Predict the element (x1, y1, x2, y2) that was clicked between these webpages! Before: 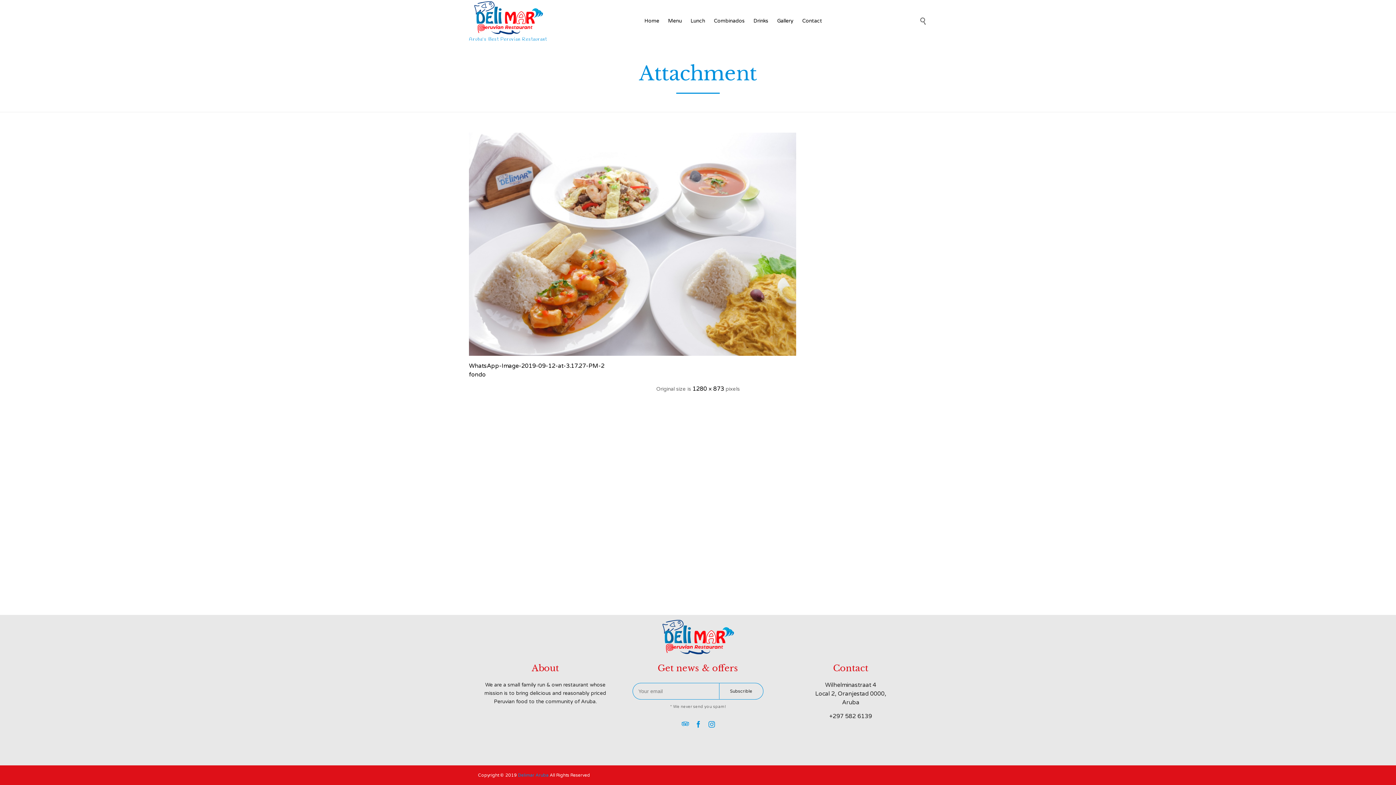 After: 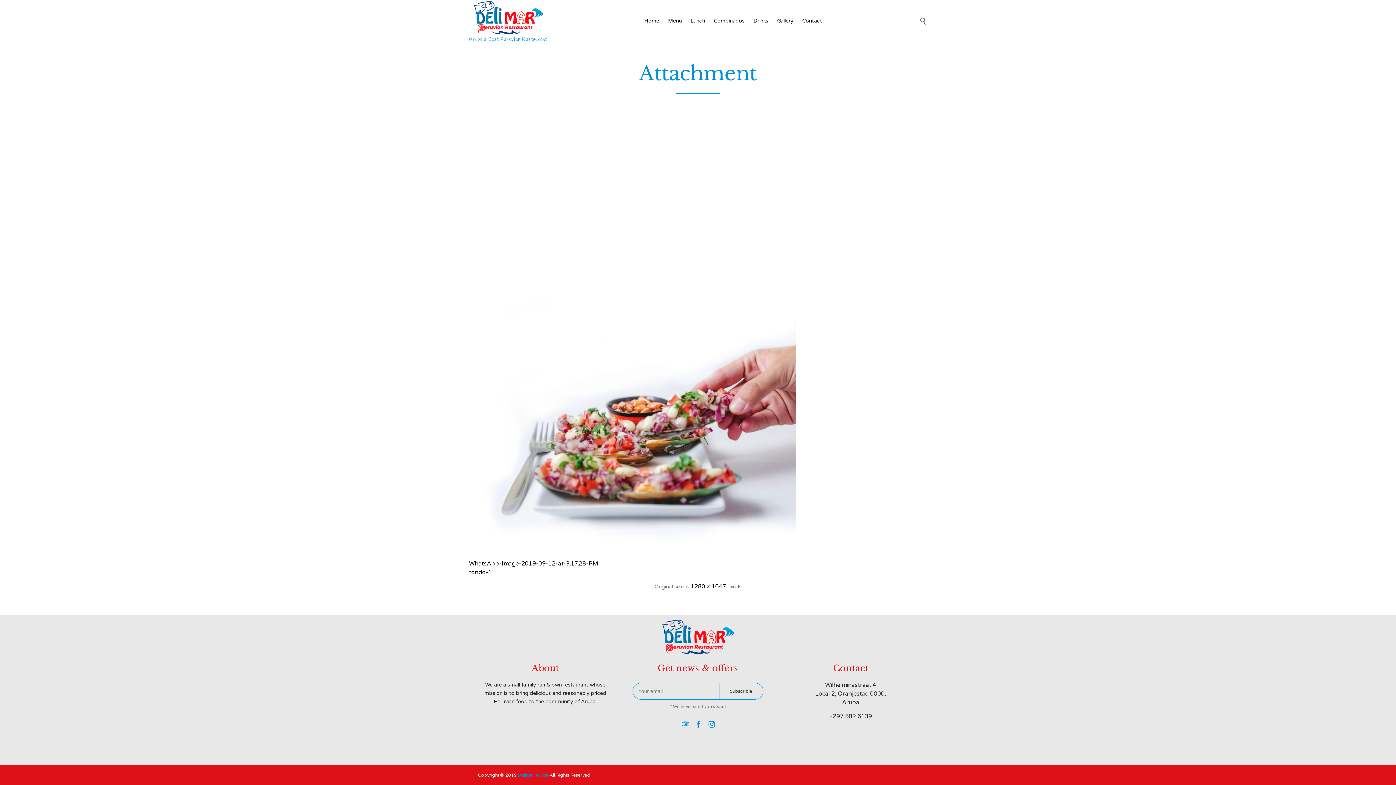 Action: bbox: (469, 371, 485, 378) label: fondo